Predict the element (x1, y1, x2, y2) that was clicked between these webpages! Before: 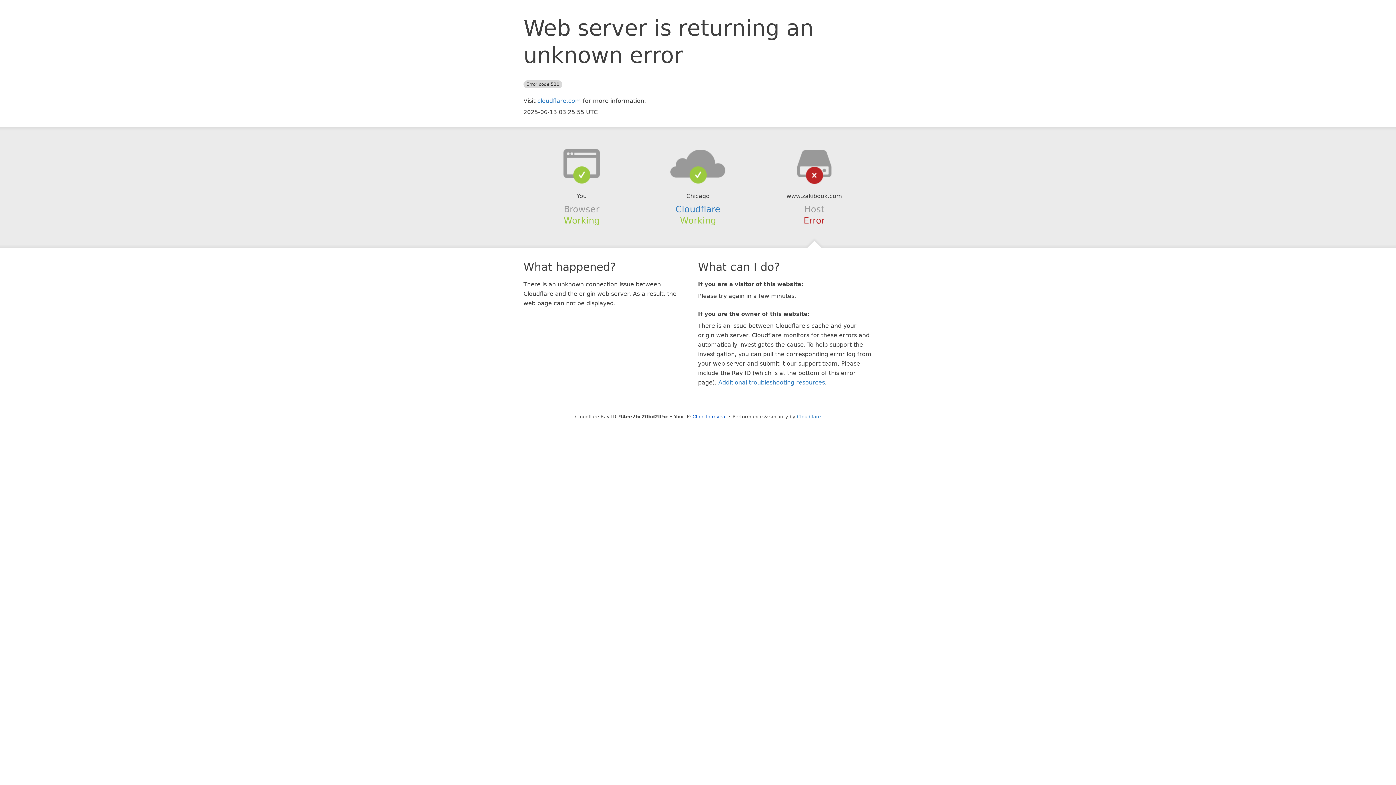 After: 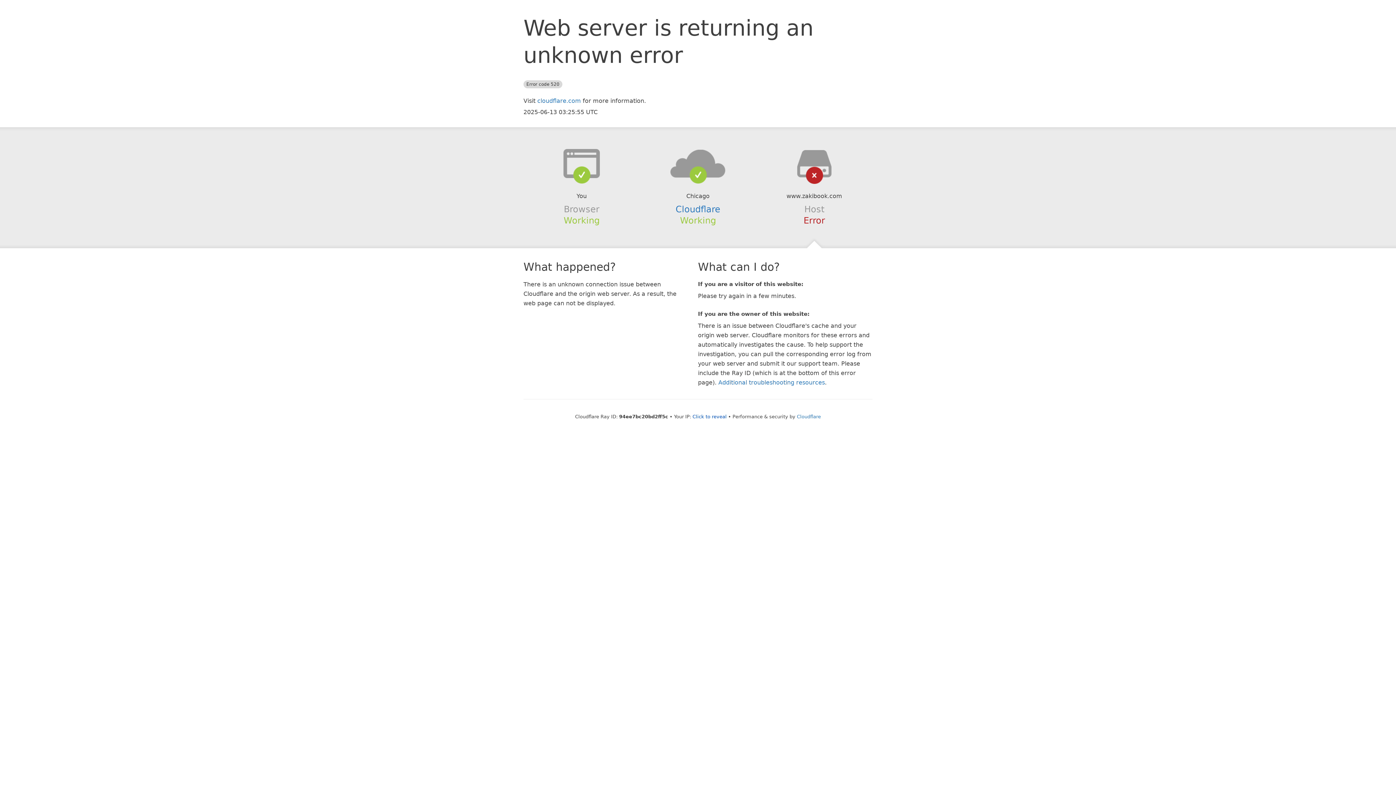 Action: bbox: (639, 148, 756, 178)